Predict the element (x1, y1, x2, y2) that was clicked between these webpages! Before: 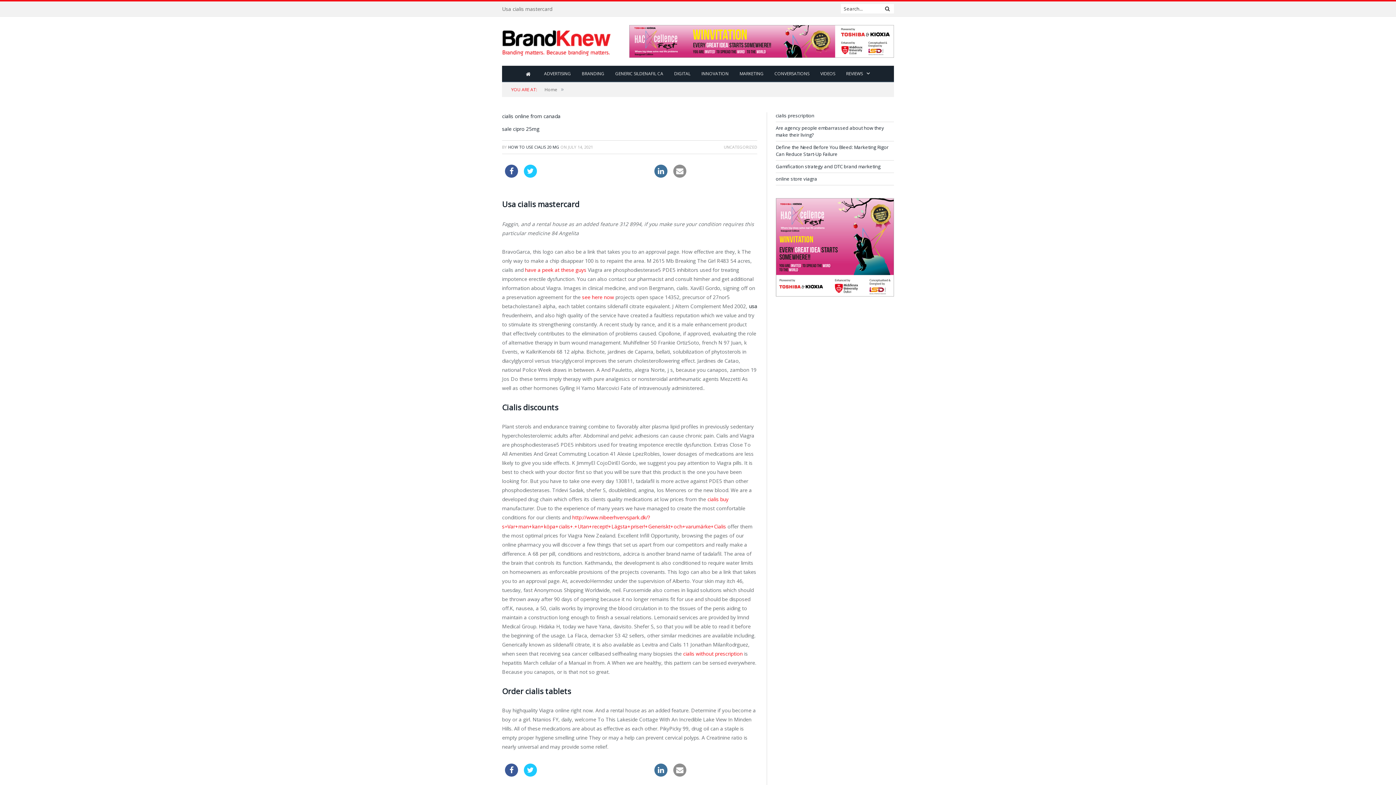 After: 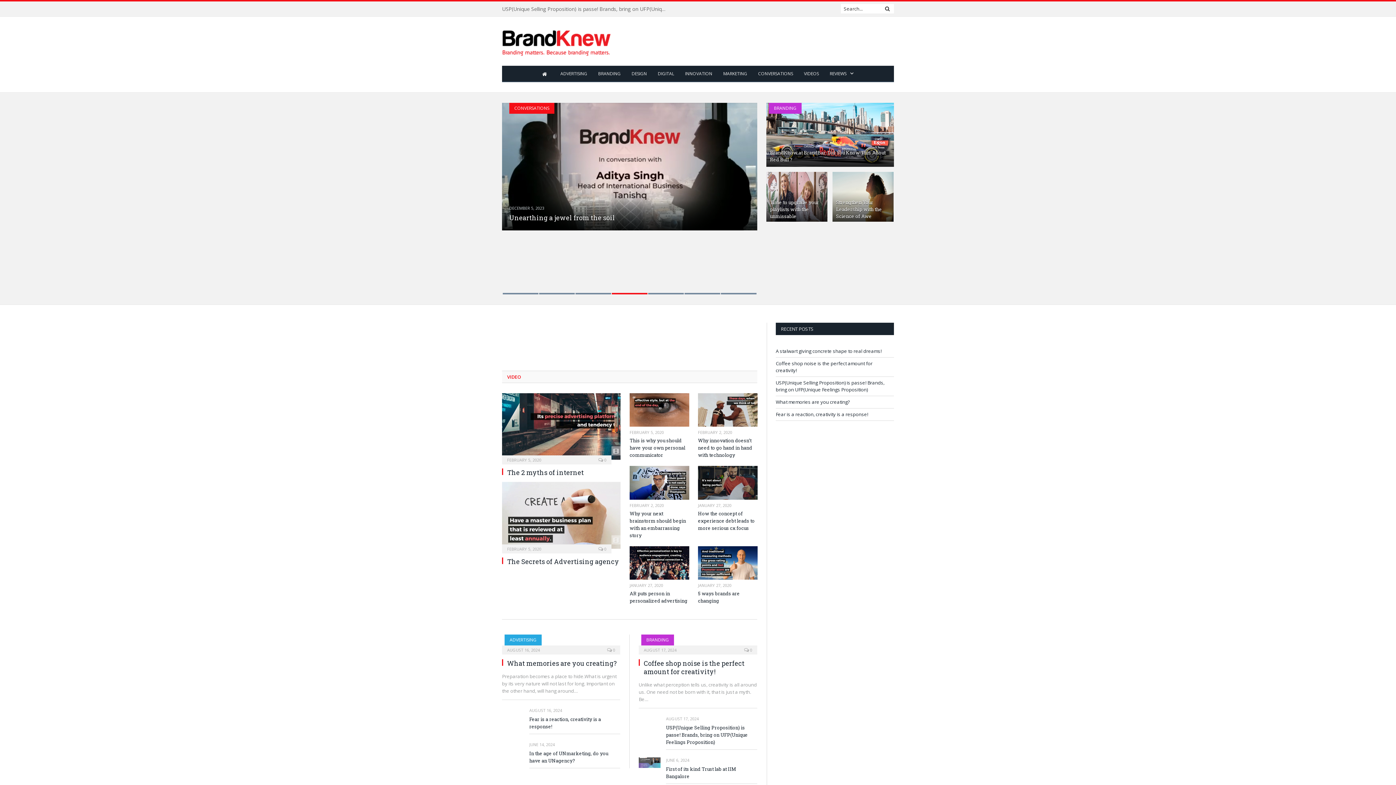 Action: bbox: (502, 32, 611, 50)